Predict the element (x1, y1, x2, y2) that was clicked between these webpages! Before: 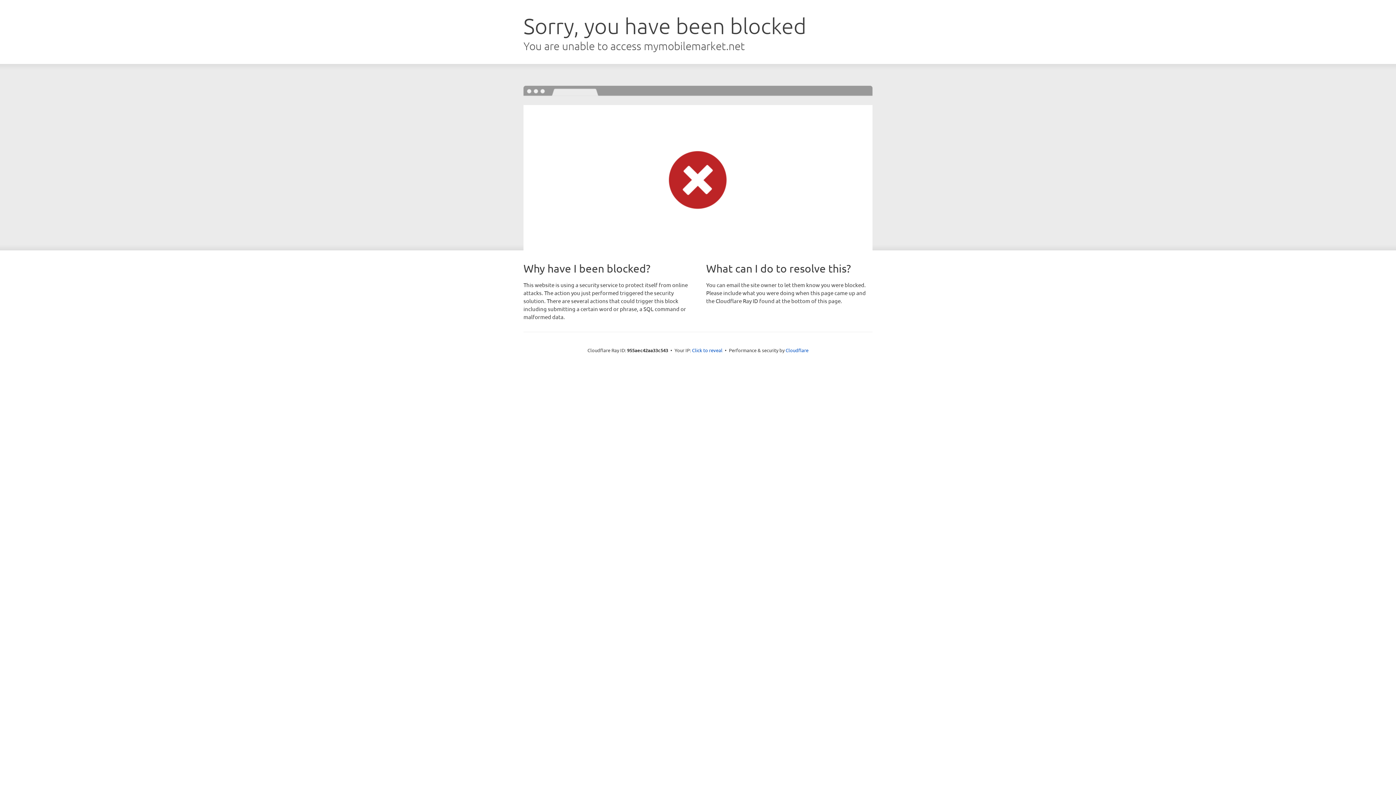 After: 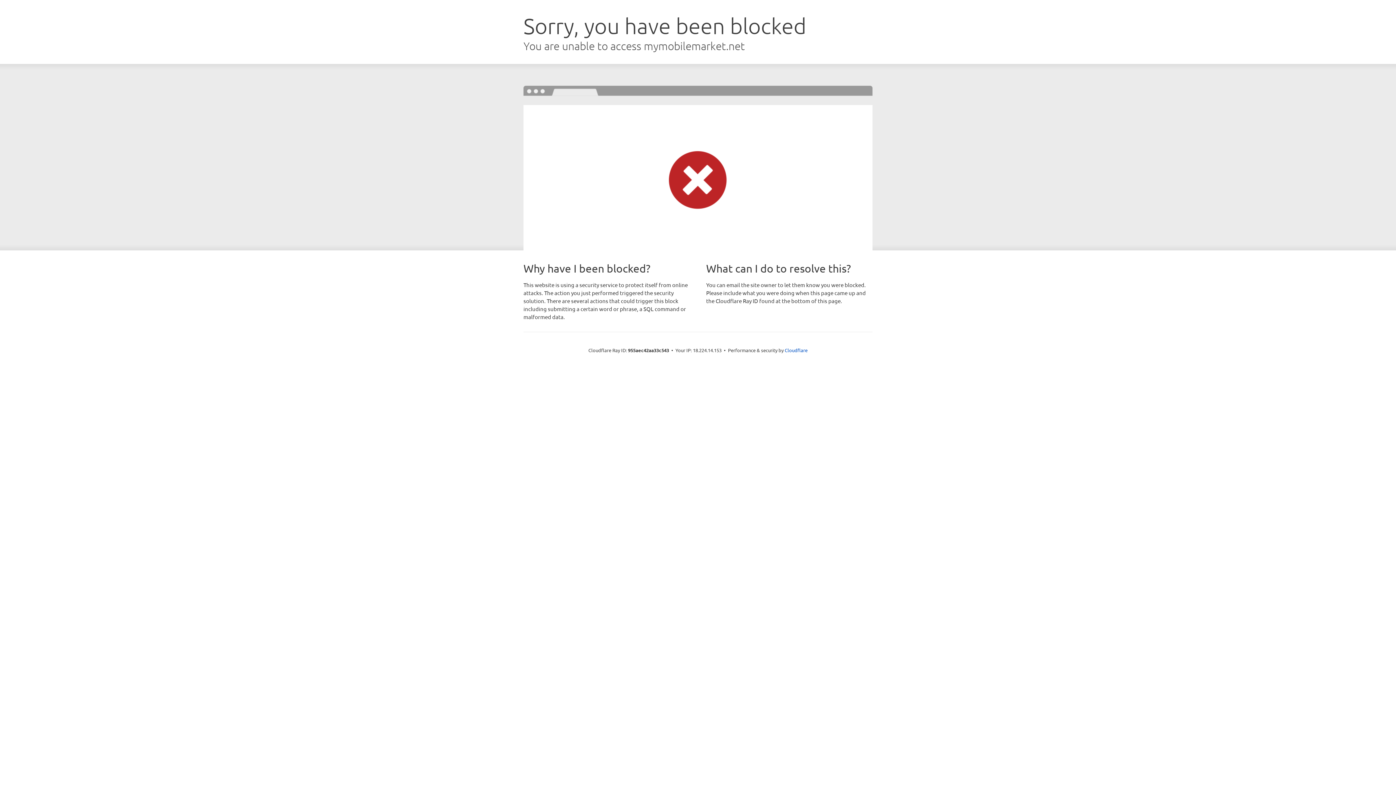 Action: label: Click to reveal bbox: (692, 346, 722, 353)